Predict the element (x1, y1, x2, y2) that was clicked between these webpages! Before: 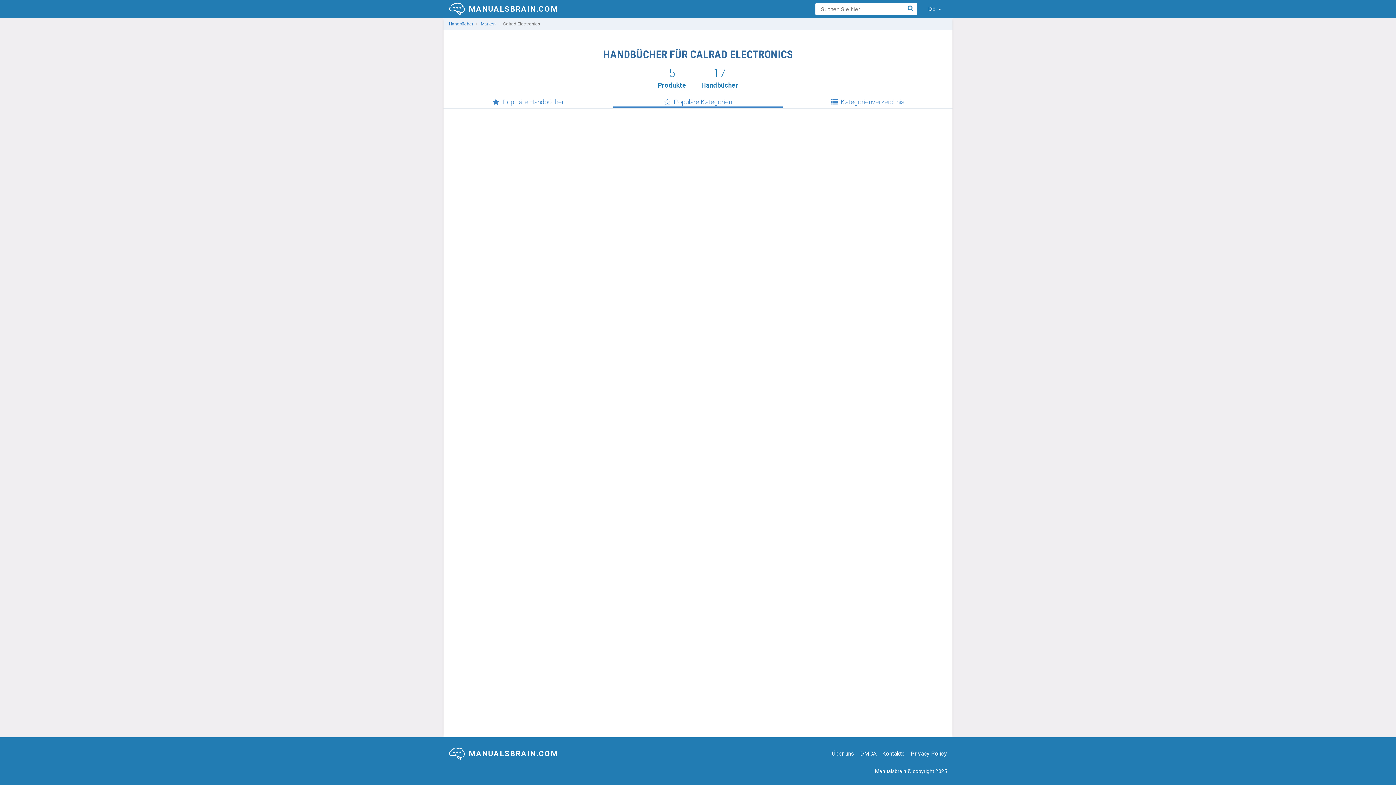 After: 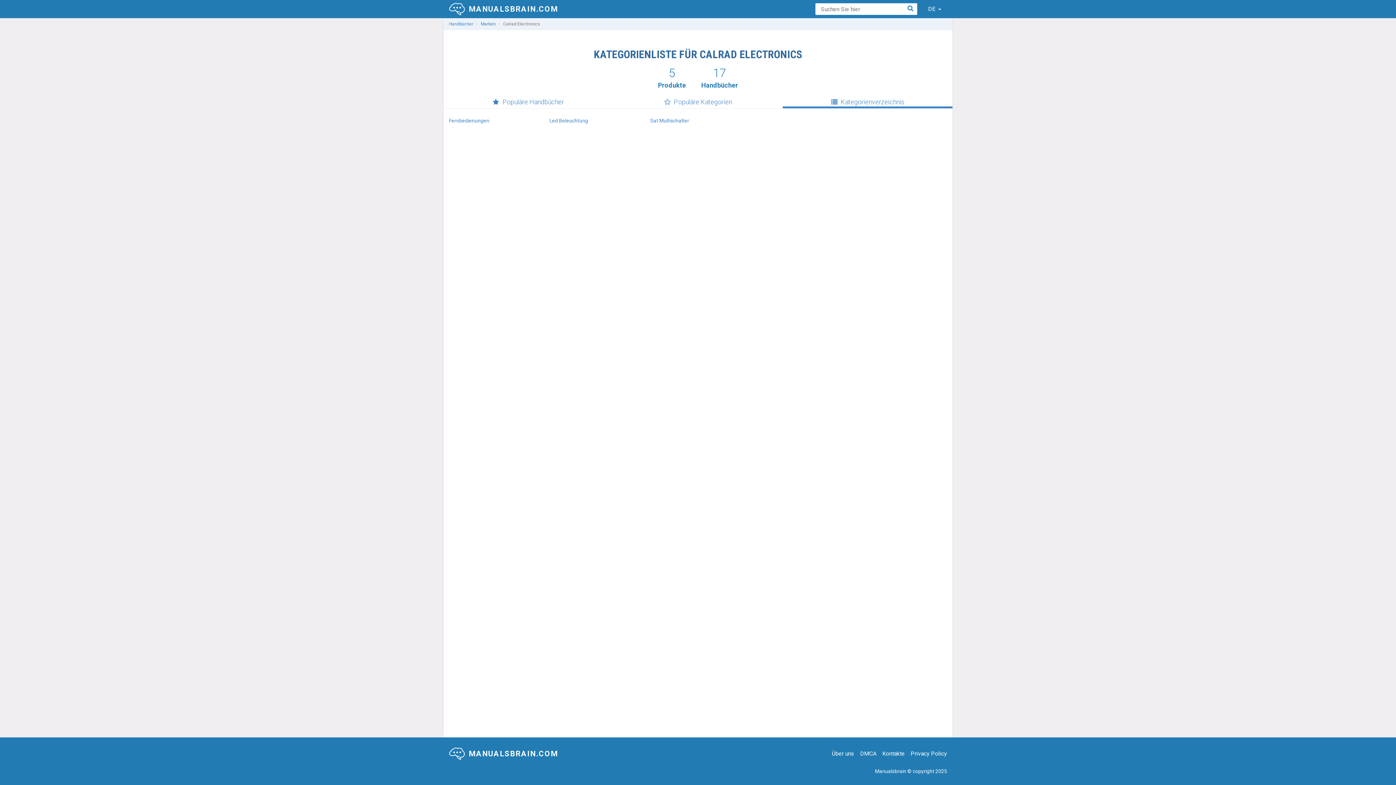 Action: bbox: (783, 97, 952, 108) label: Kategorienverzeichnis